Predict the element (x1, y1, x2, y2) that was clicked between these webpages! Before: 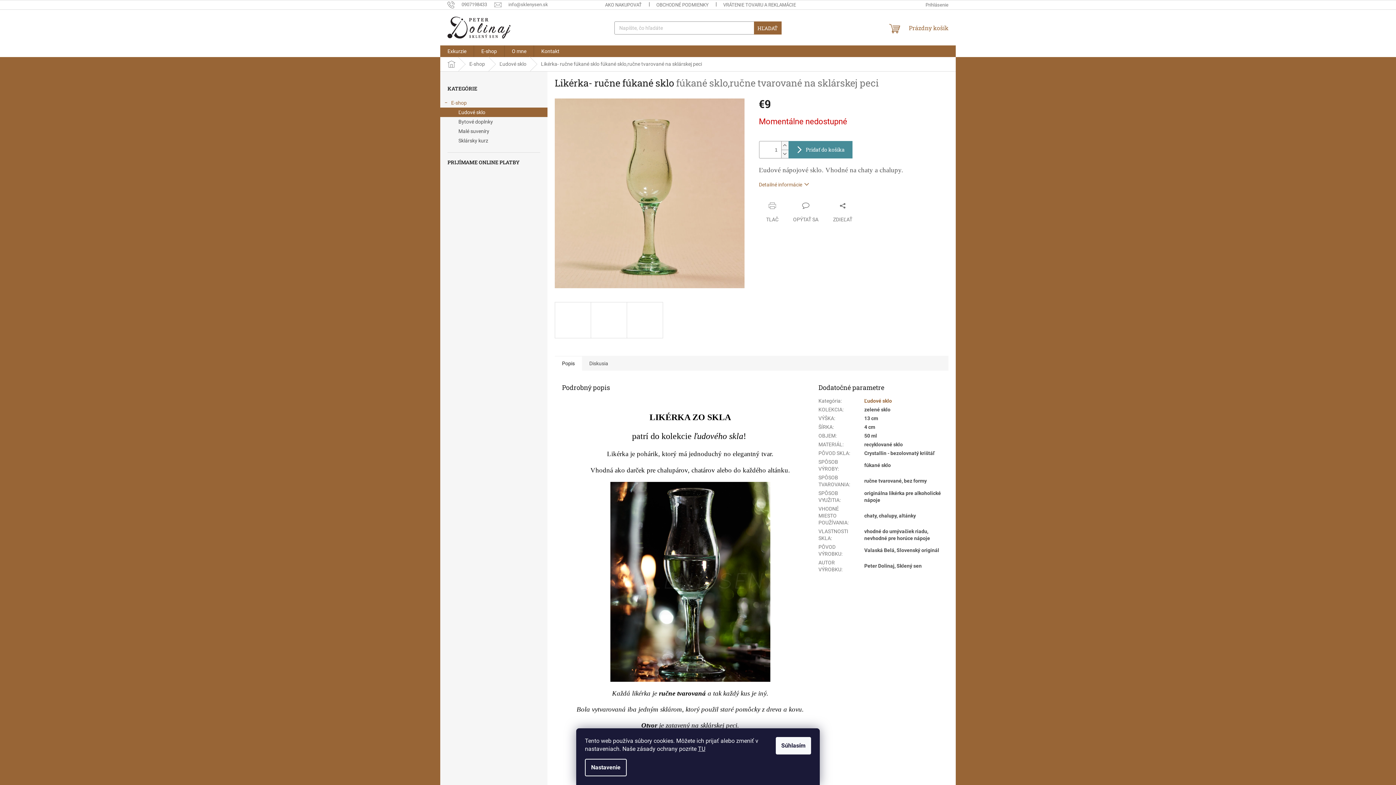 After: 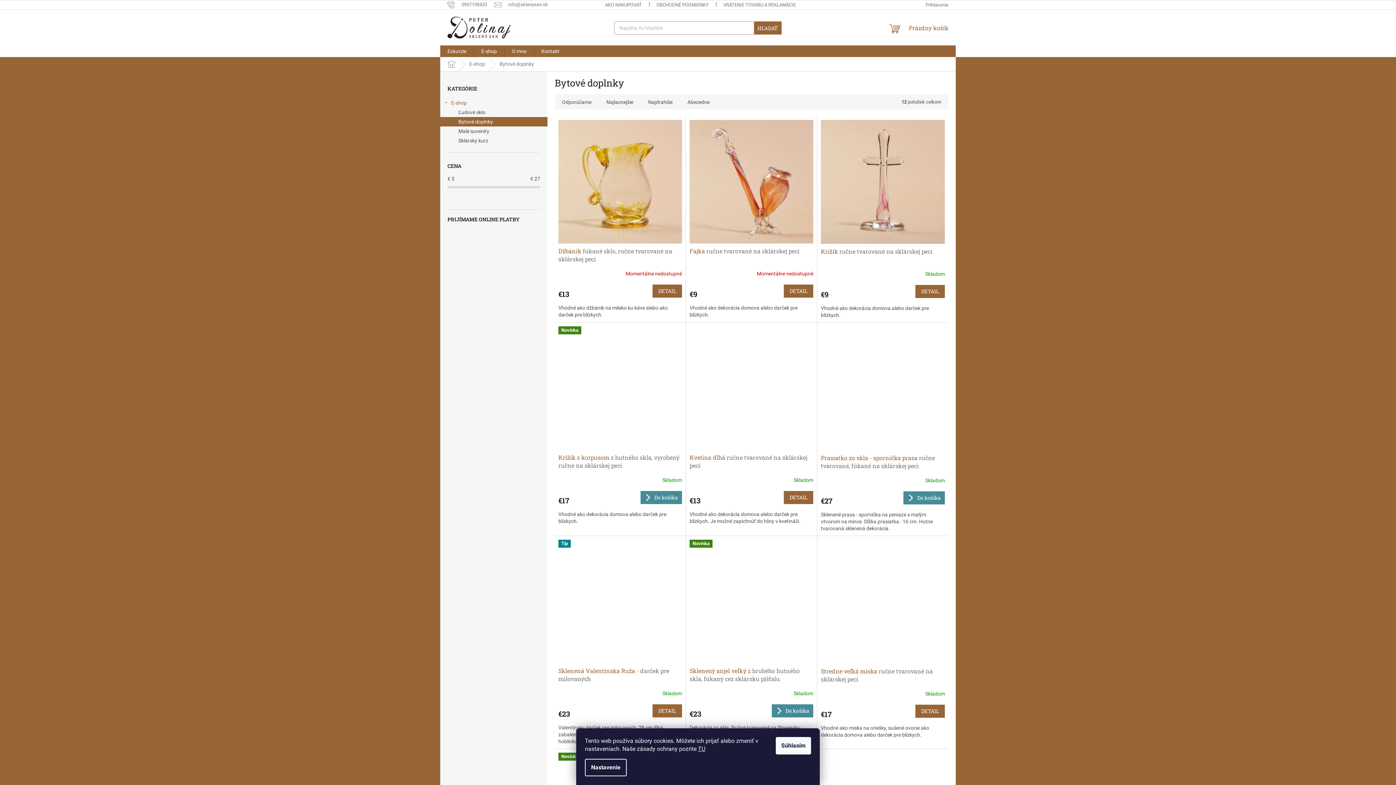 Action: bbox: (440, 117, 547, 126) label: Bytové doplnky